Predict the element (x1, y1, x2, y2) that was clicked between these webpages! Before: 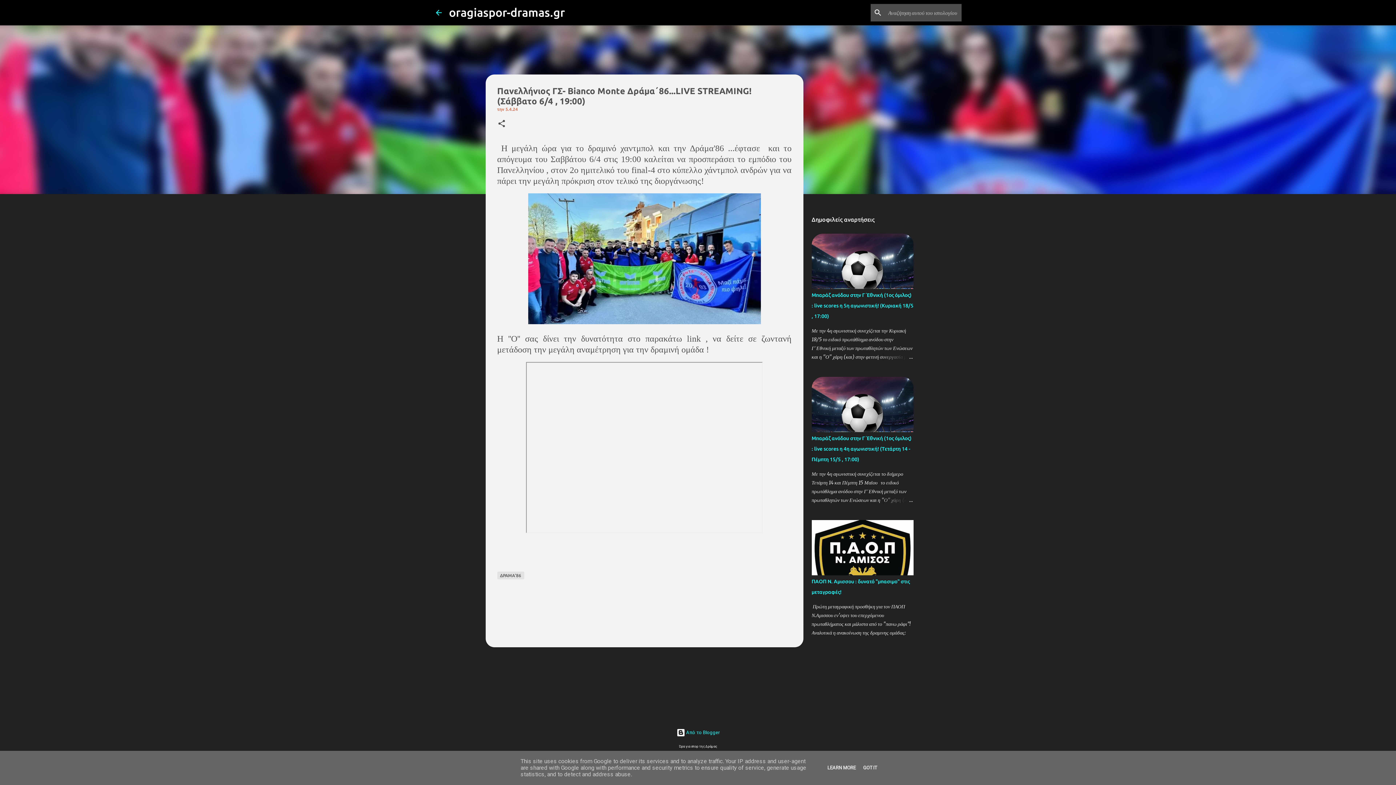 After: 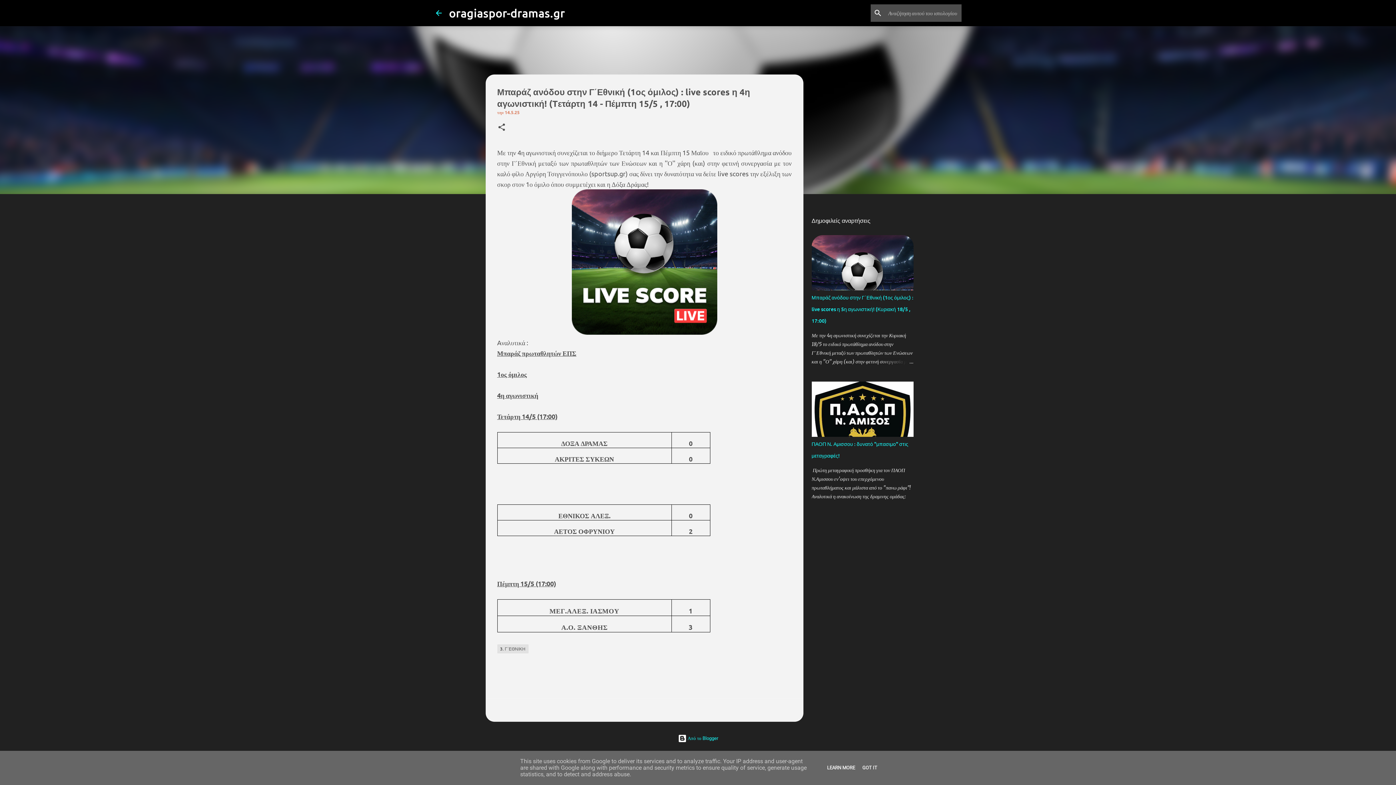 Action: bbox: (811, 435, 911, 462) label: Μπαράζ ανόδου στην Γ΄Εθνική (1ος όμιλος) : live scores η 4η αγωνιστική! (Tετάρτη 14 - Πέμπτη 15/5 , 17:00)